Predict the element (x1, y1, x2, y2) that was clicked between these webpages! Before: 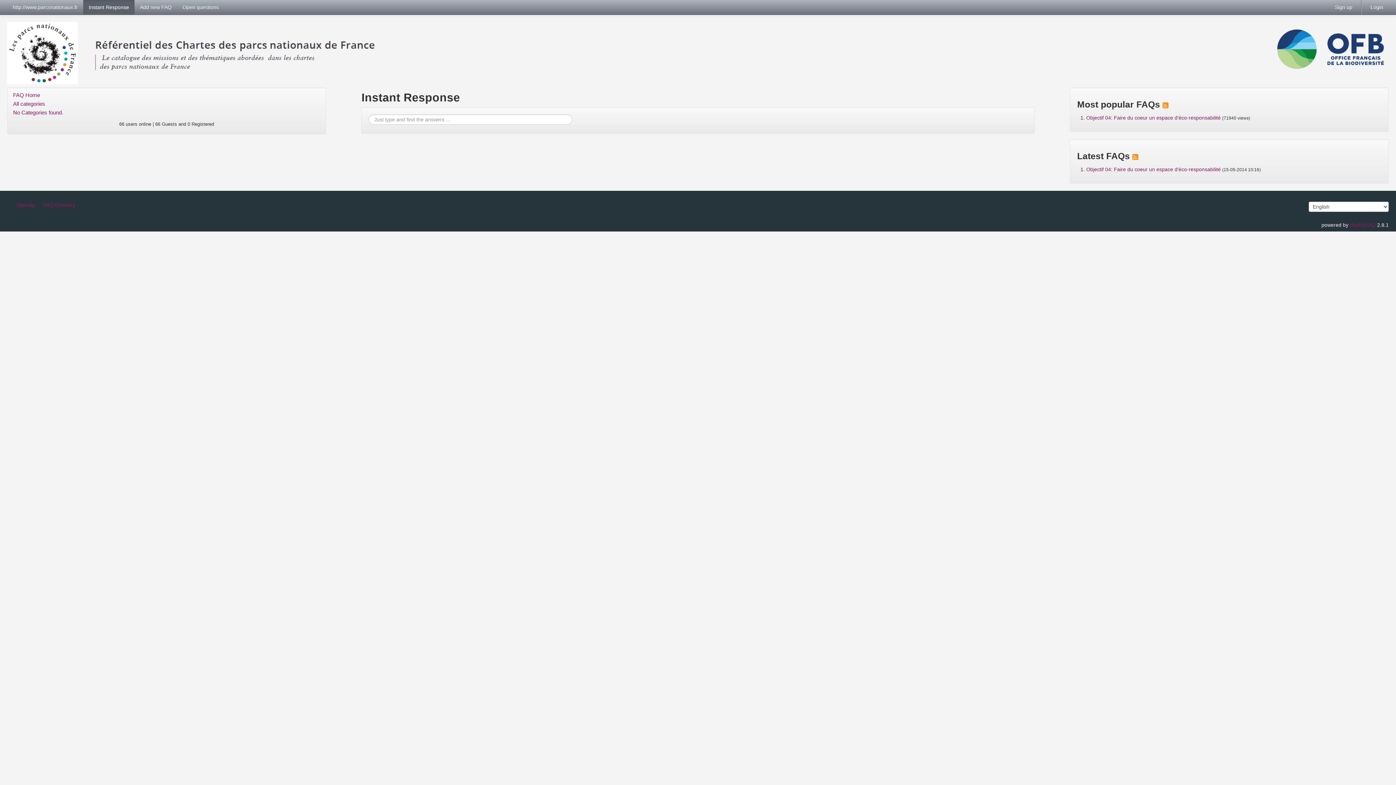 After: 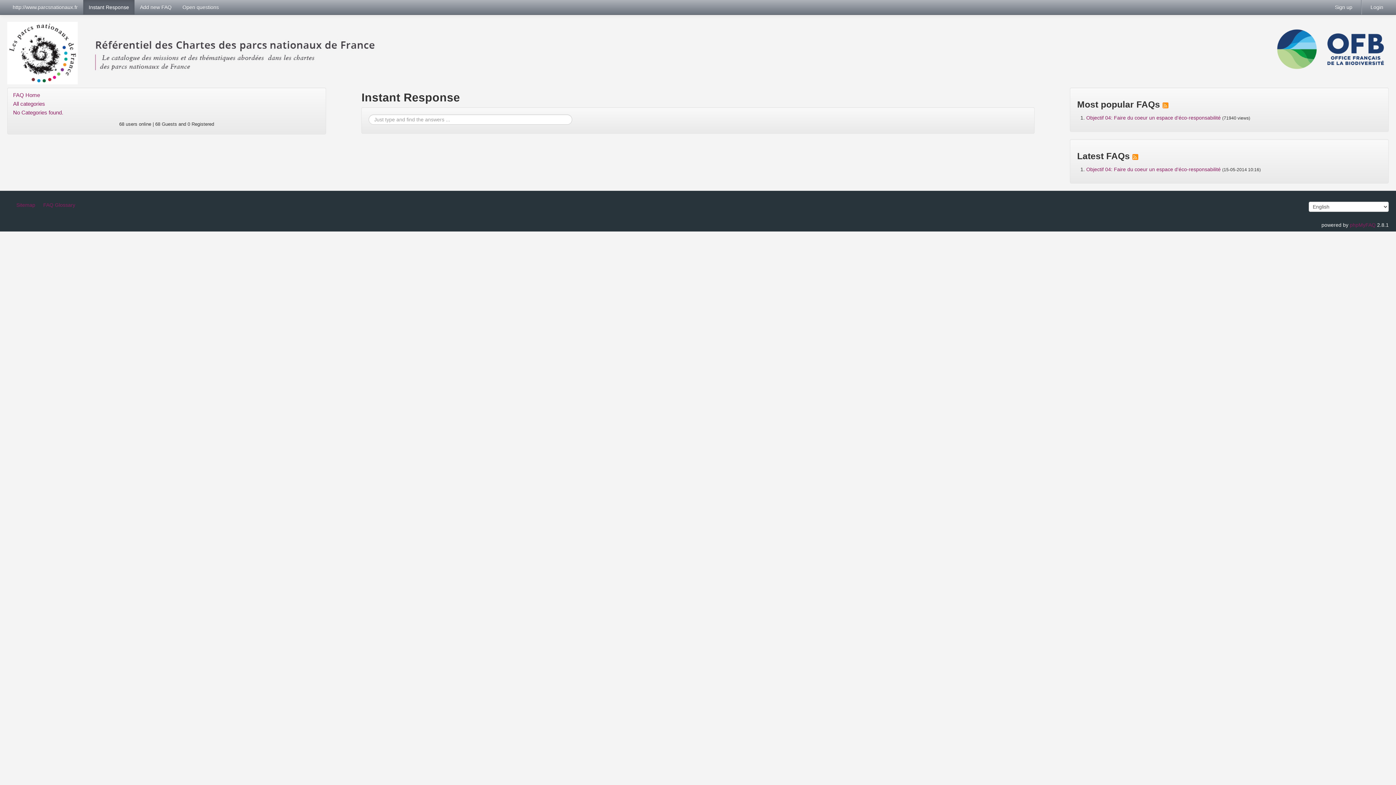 Action: label: Instant Response bbox: (83, 0, 134, 14)